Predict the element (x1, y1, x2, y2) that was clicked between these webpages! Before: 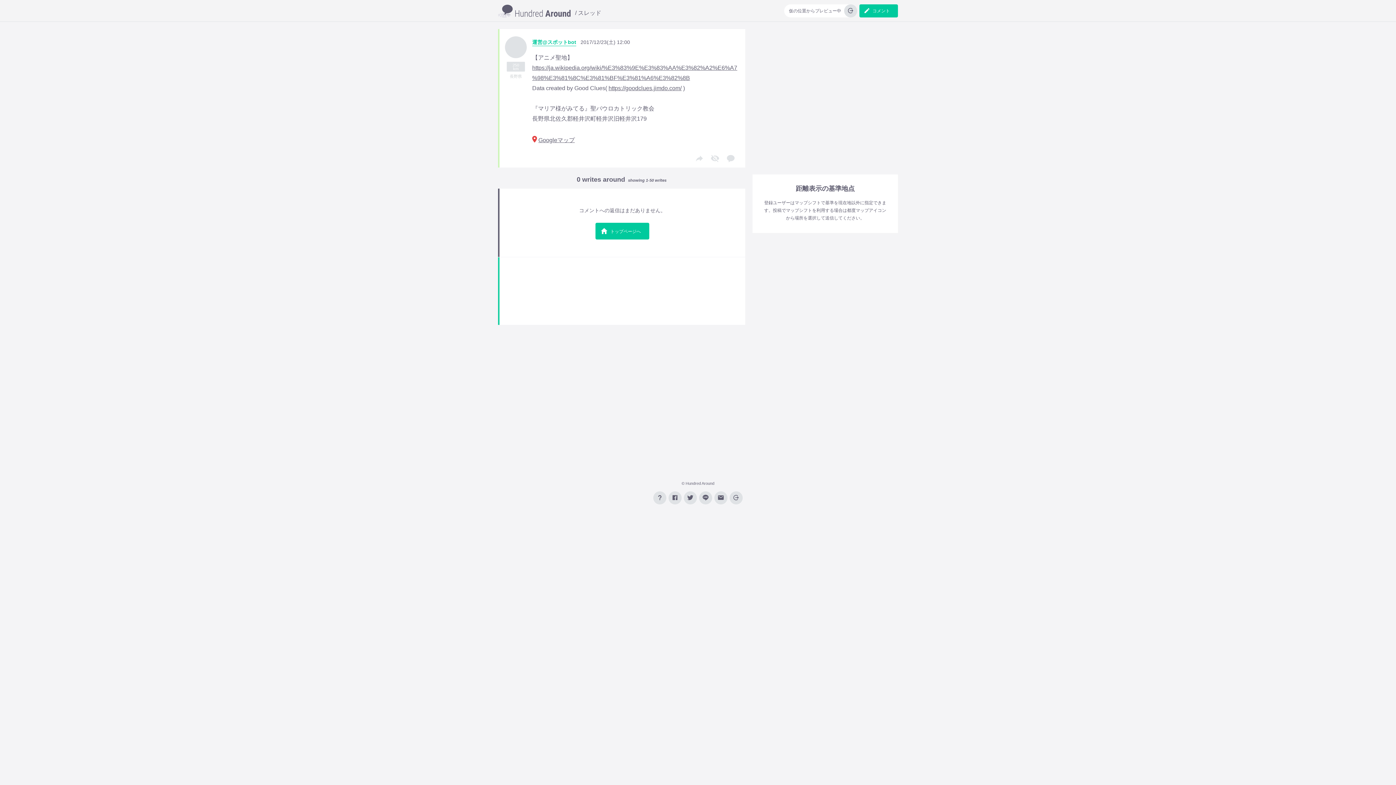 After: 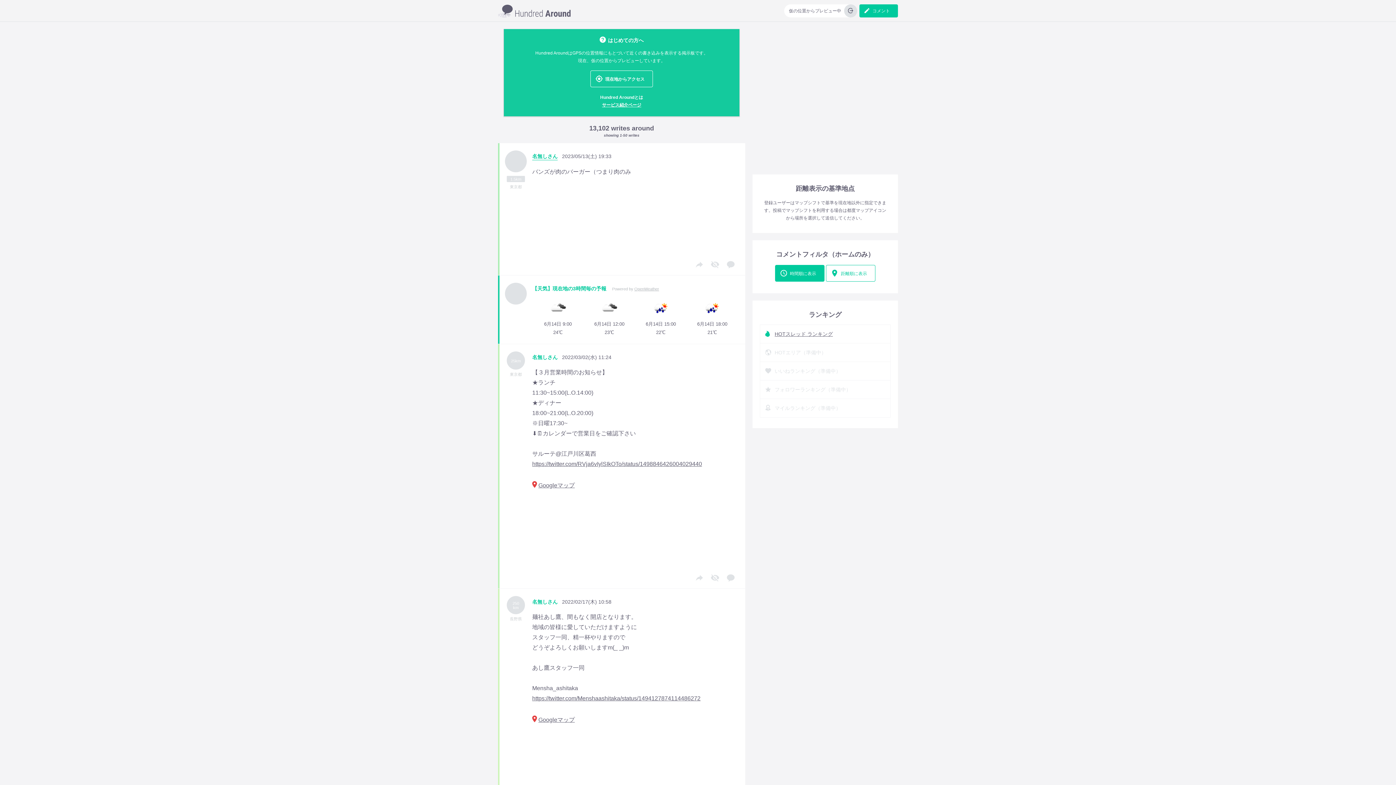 Action: bbox: (595, 222, 649, 239) label: トップページへ